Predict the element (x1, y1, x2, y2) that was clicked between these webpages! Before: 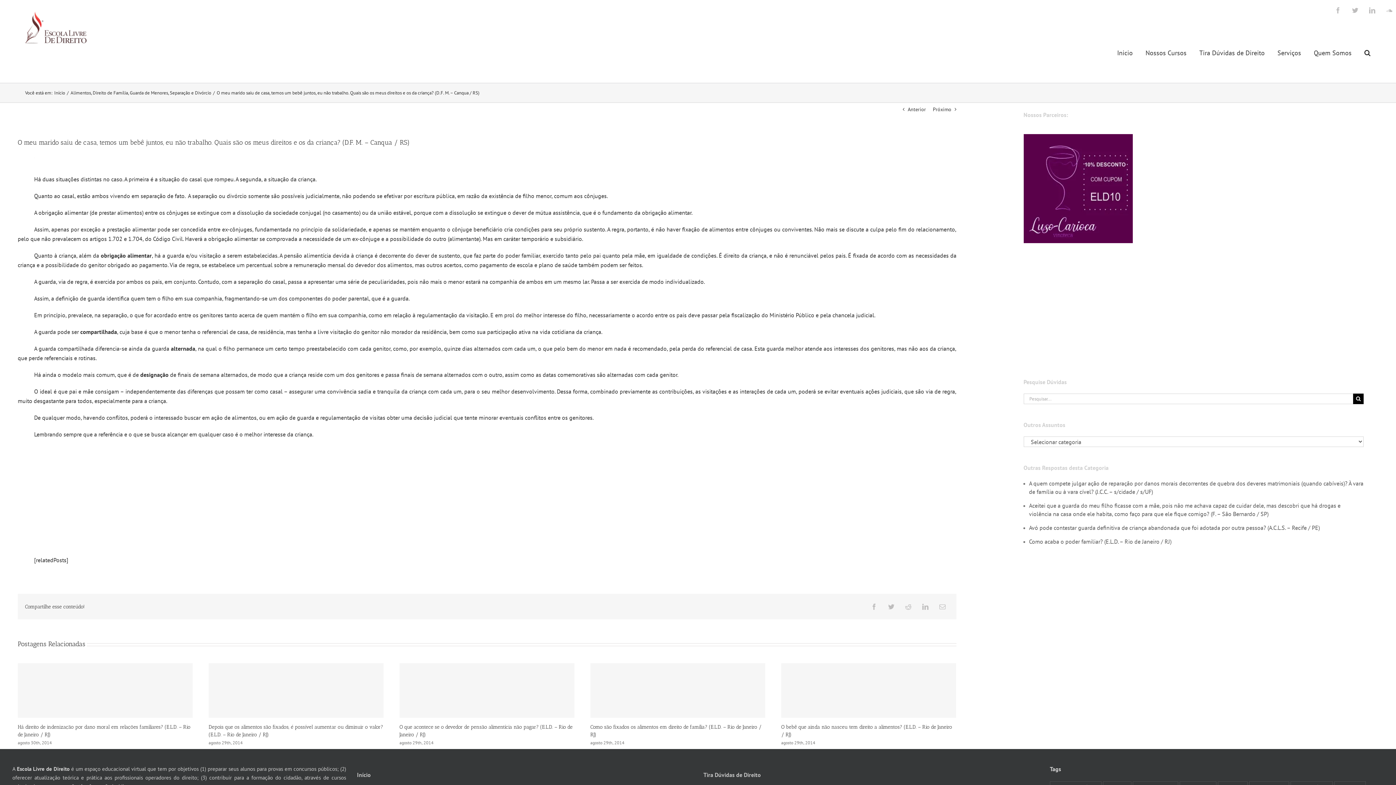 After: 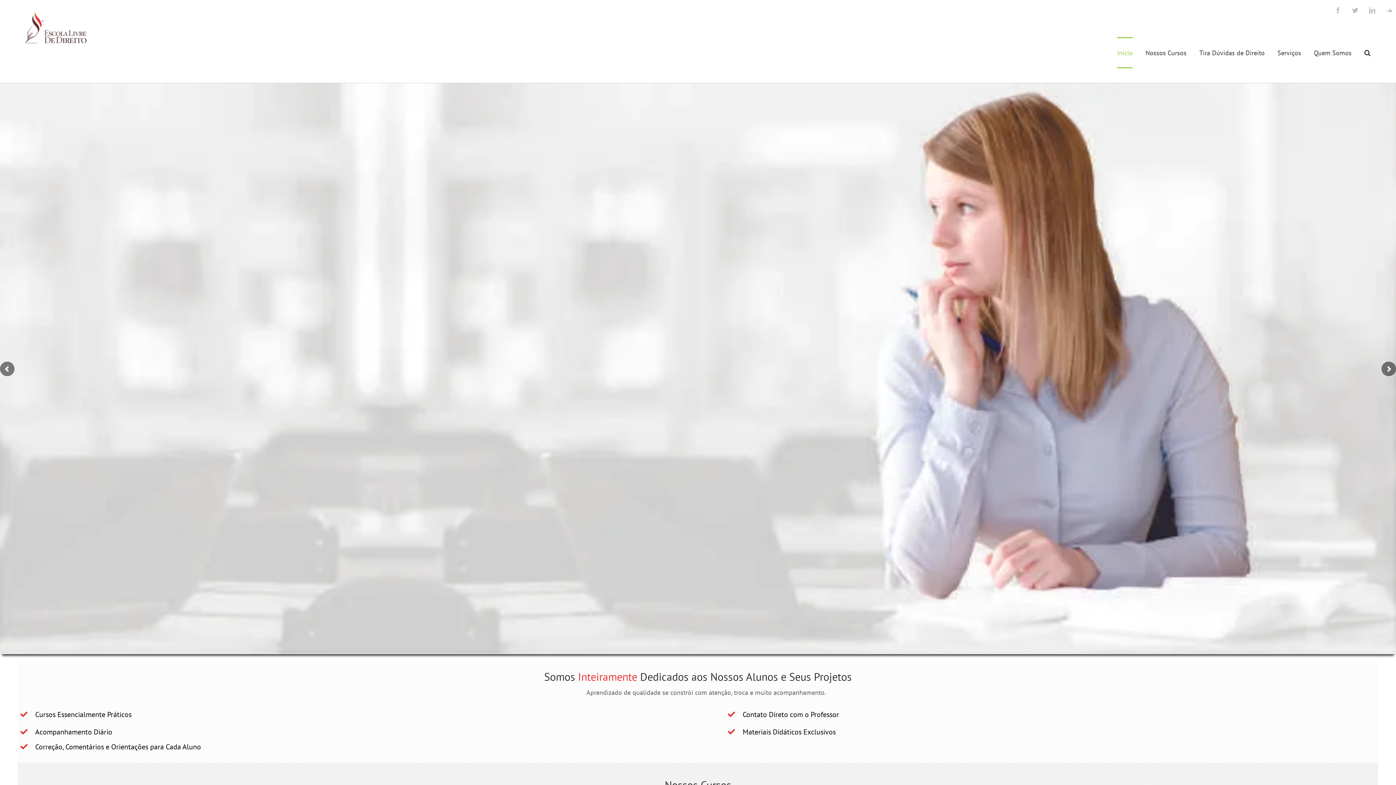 Action: label: Início bbox: (54, 89, 65, 95)